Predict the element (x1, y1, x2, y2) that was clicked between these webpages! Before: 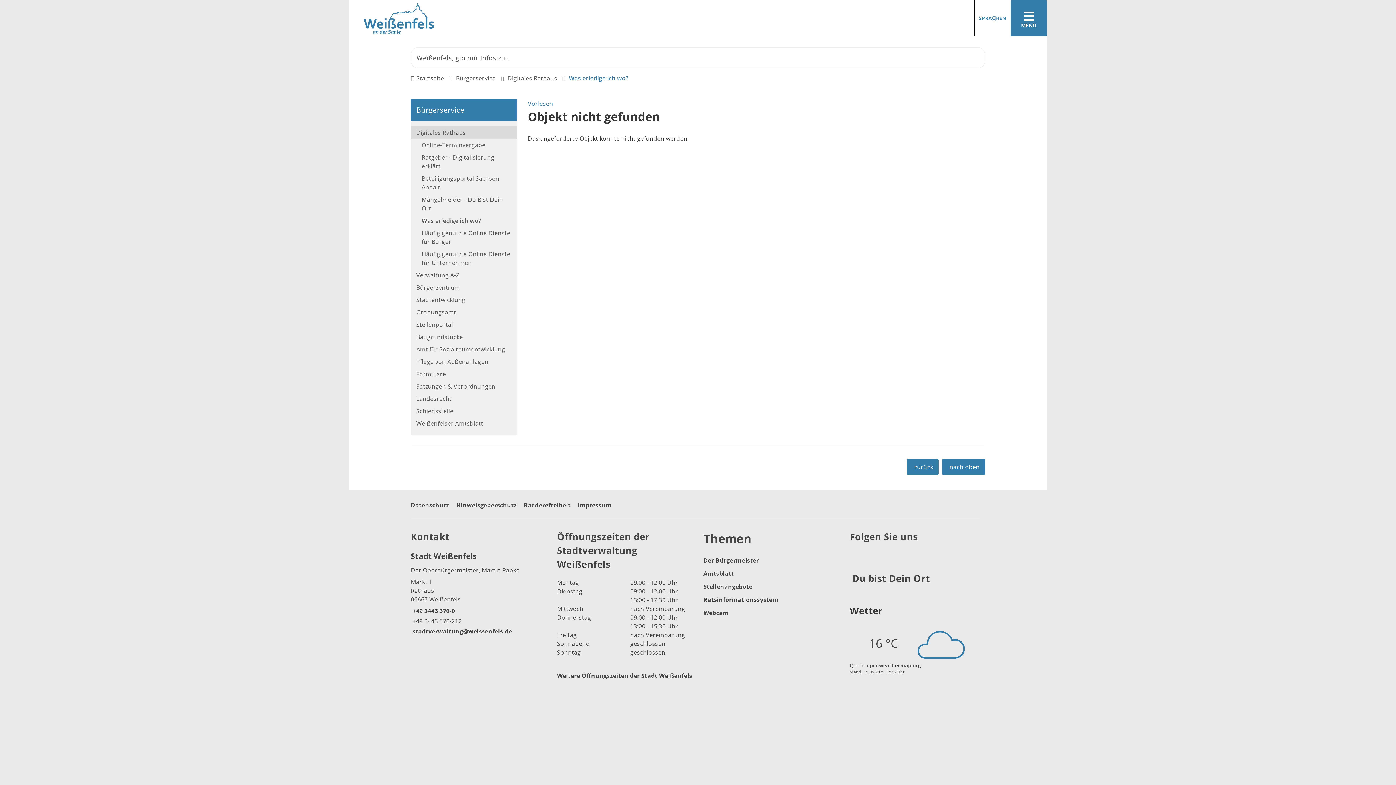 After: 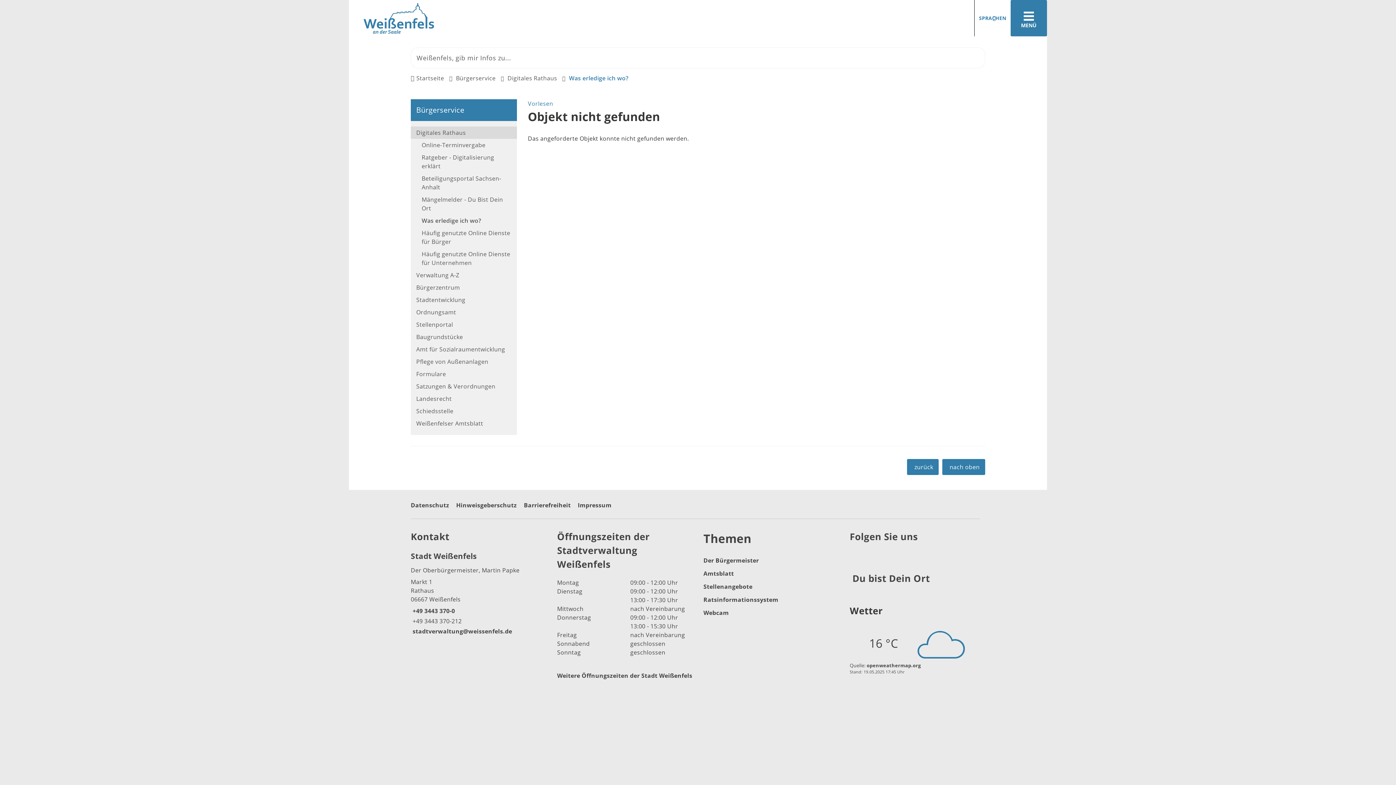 Action: bbox: (886, 592, 911, 599)